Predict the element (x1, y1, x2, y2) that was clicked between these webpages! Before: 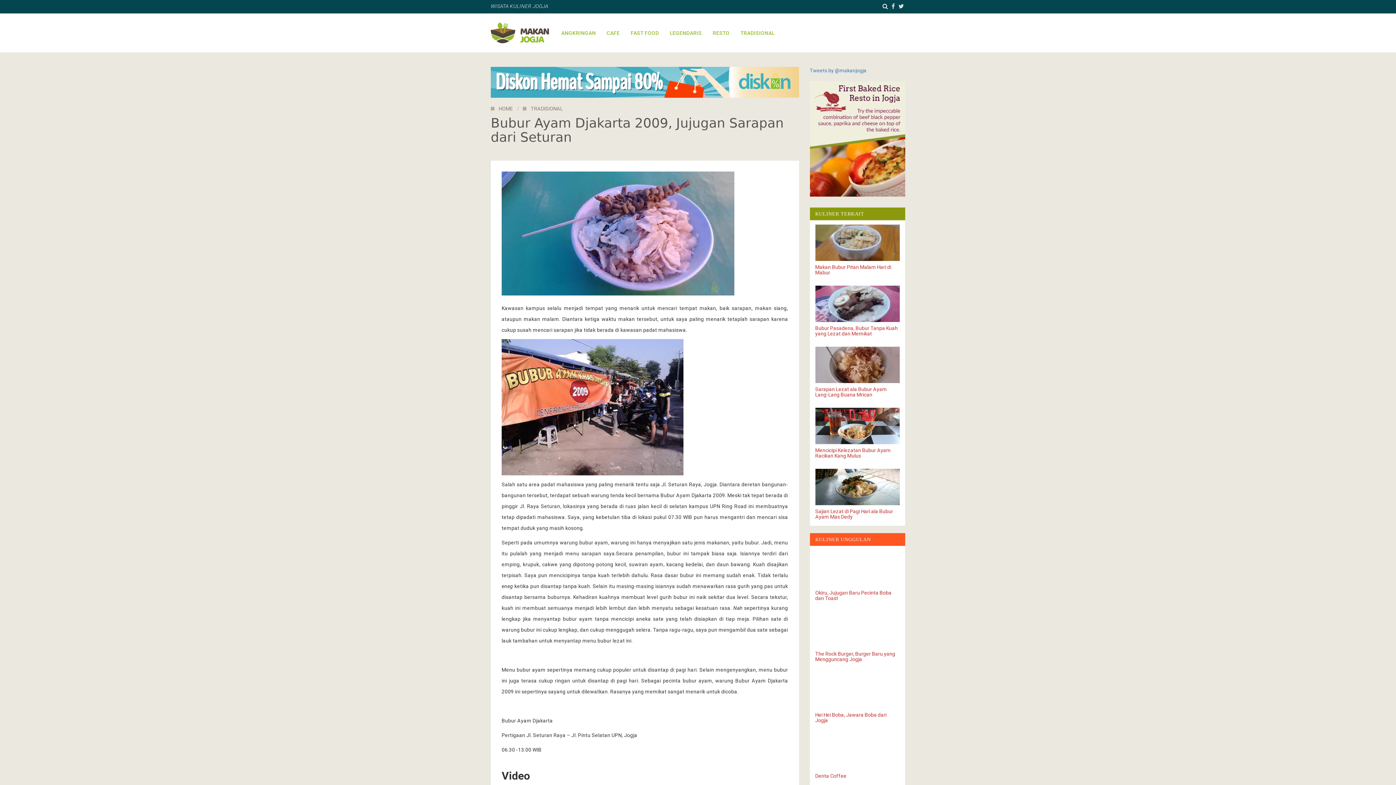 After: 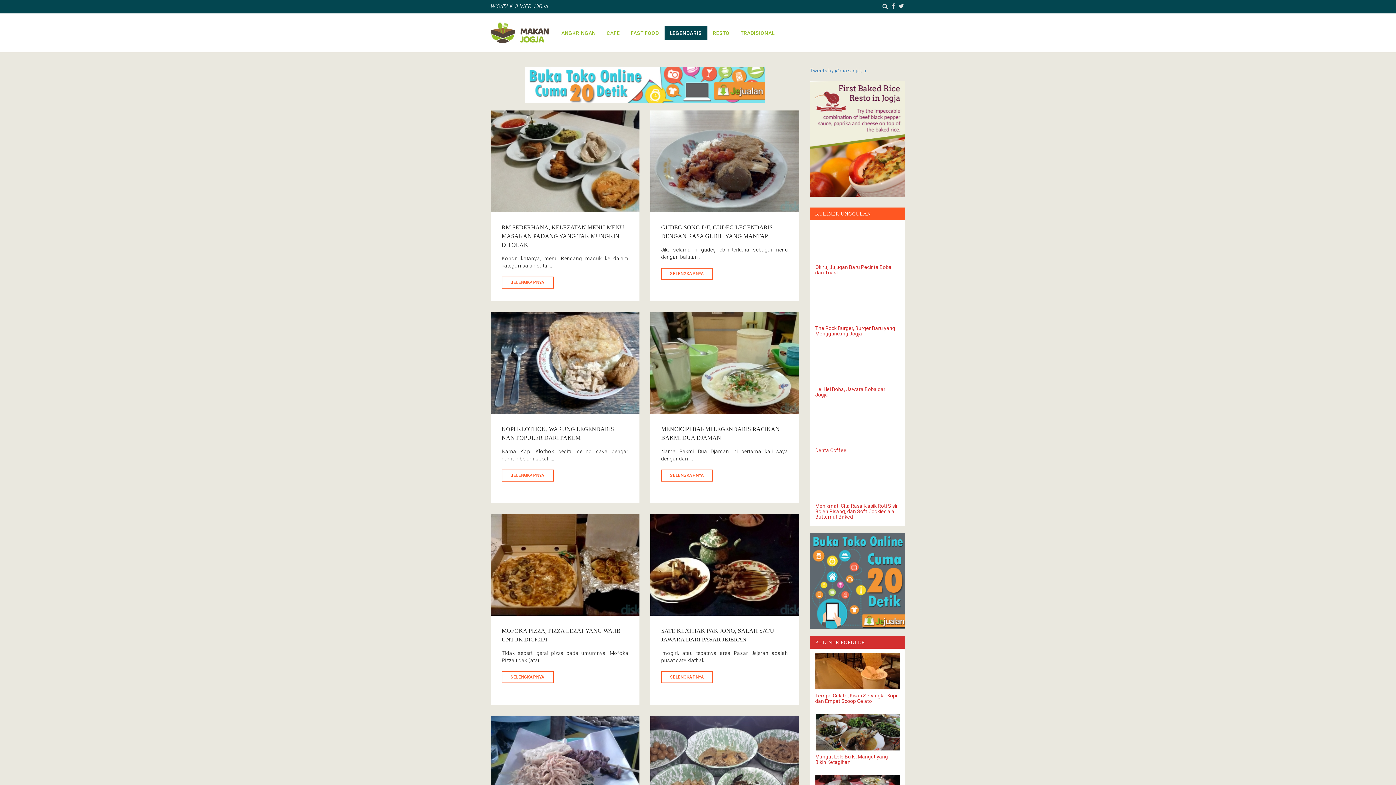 Action: label: LEGENDARIS bbox: (664, 25, 707, 40)